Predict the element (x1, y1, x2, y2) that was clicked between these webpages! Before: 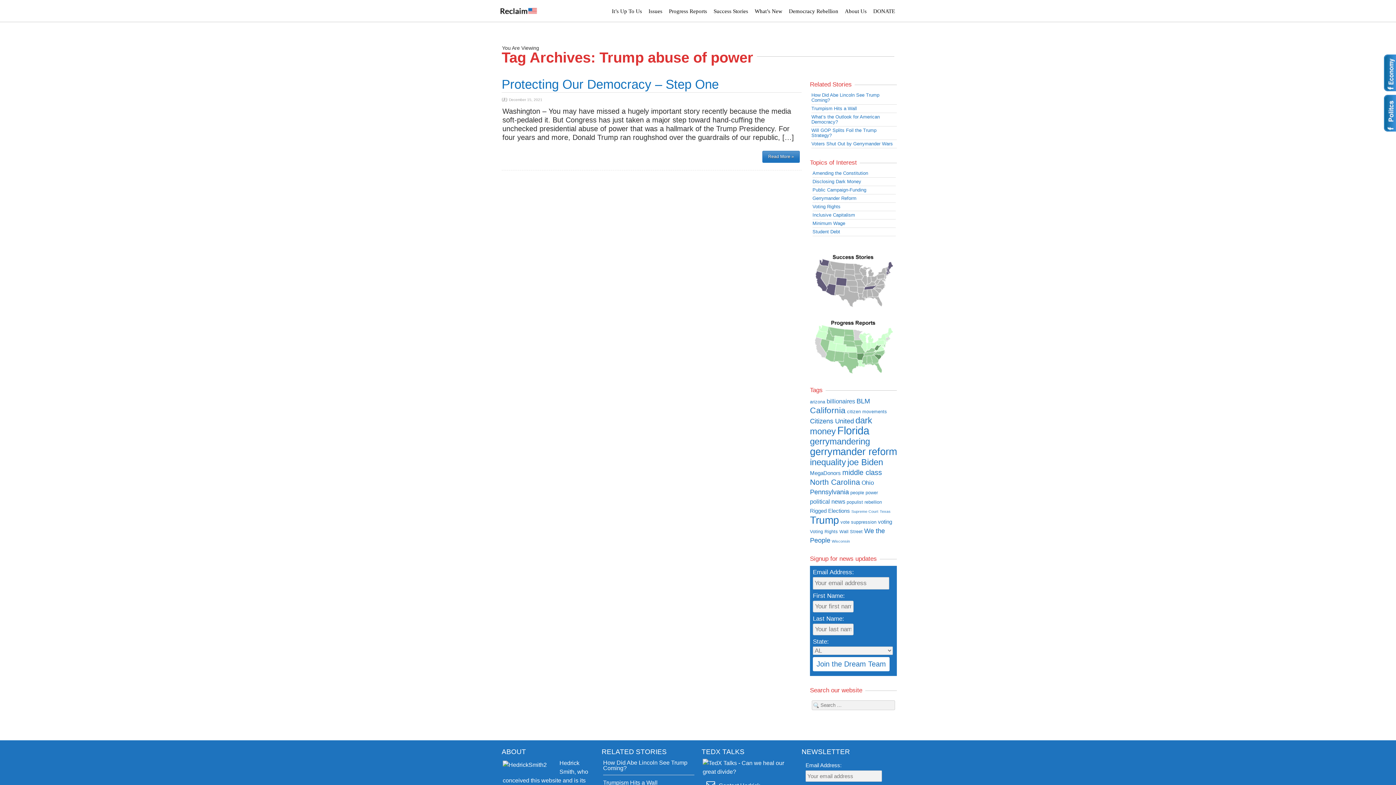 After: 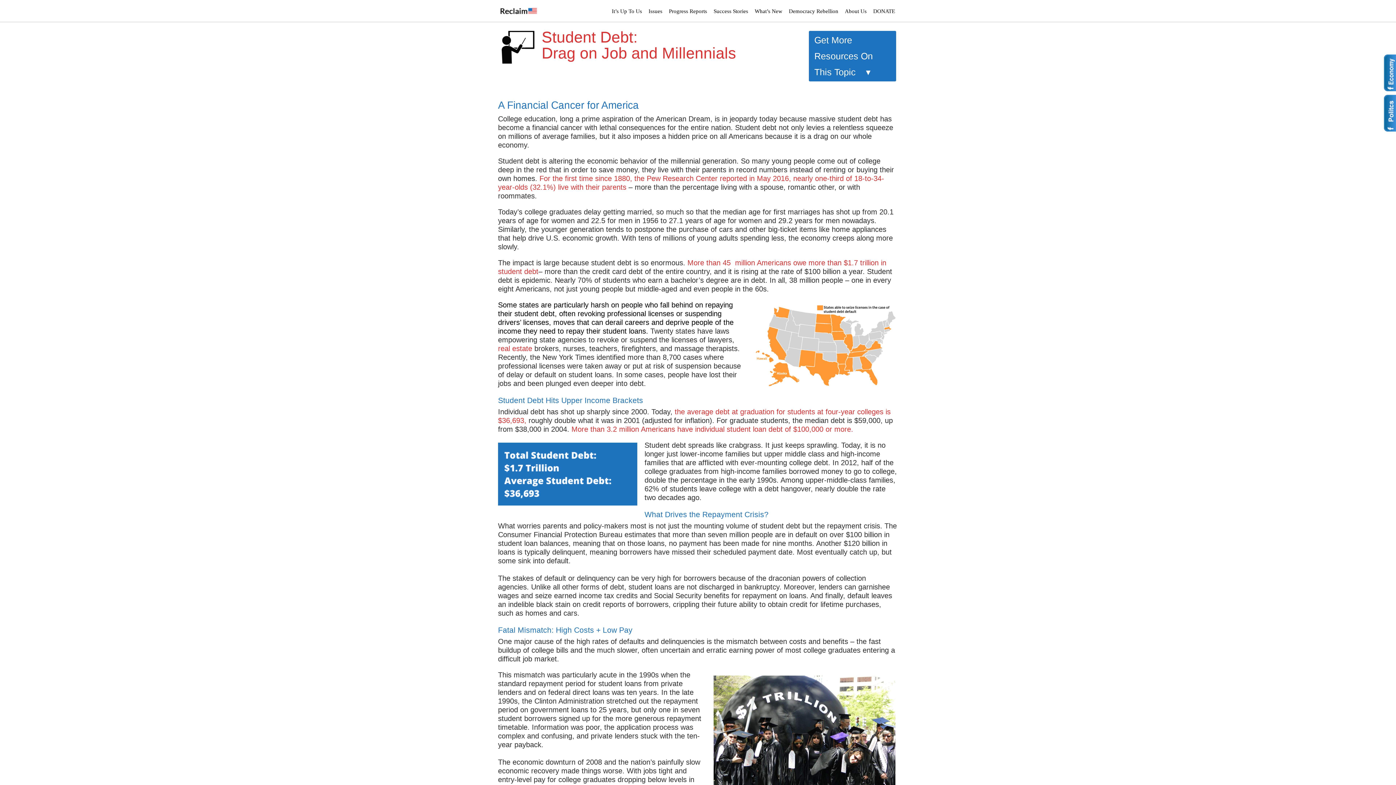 Action: label: Student Debt bbox: (812, 229, 840, 234)